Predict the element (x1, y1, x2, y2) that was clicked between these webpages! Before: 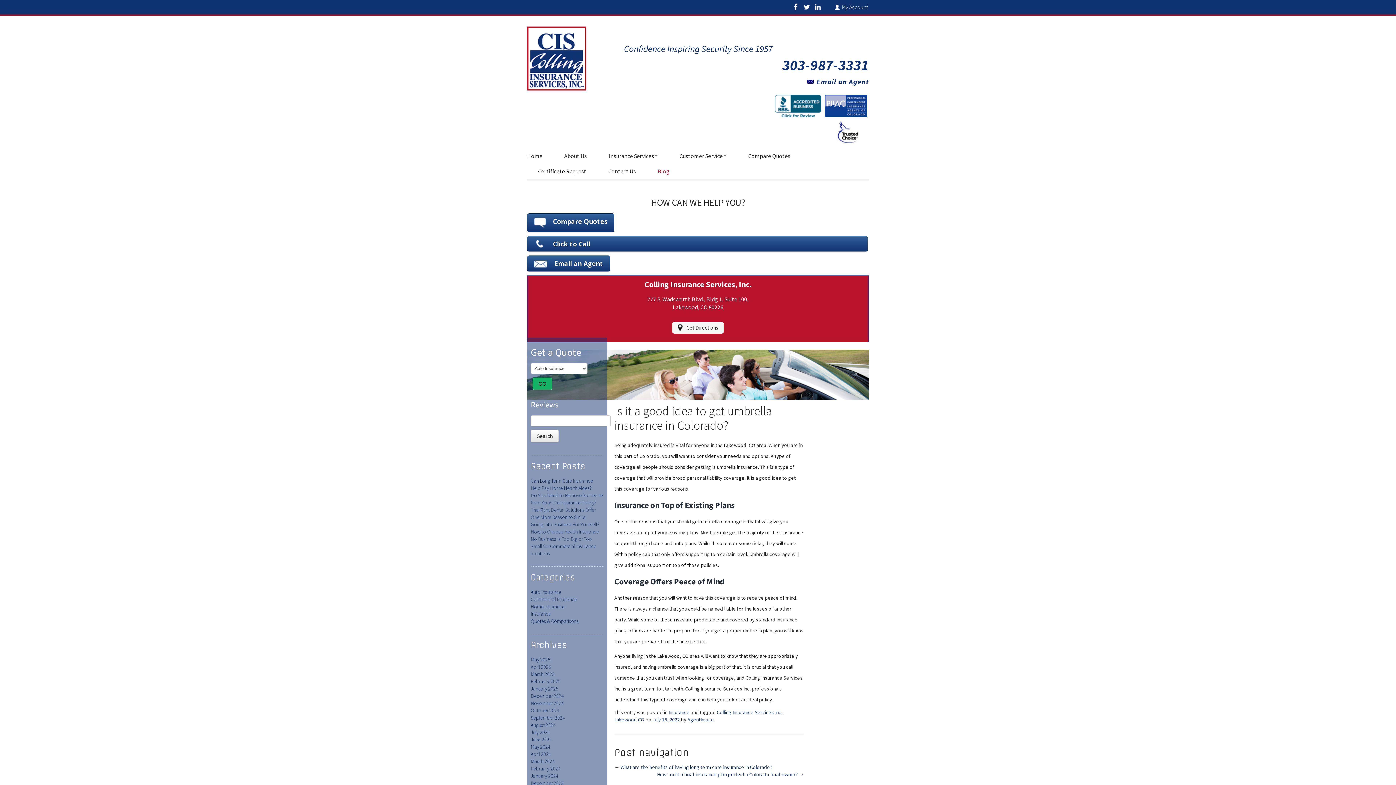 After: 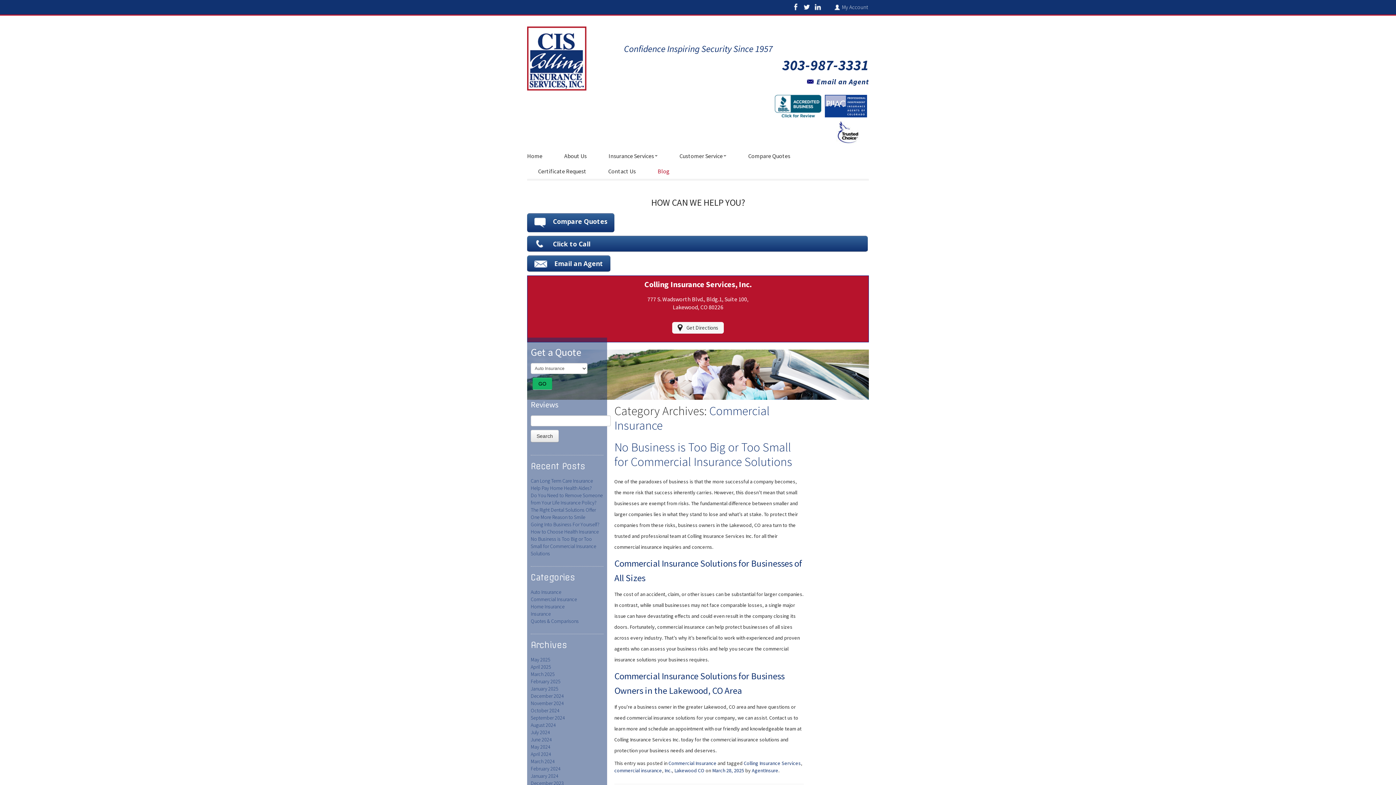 Action: label: Commercial Insurance bbox: (530, 596, 577, 602)